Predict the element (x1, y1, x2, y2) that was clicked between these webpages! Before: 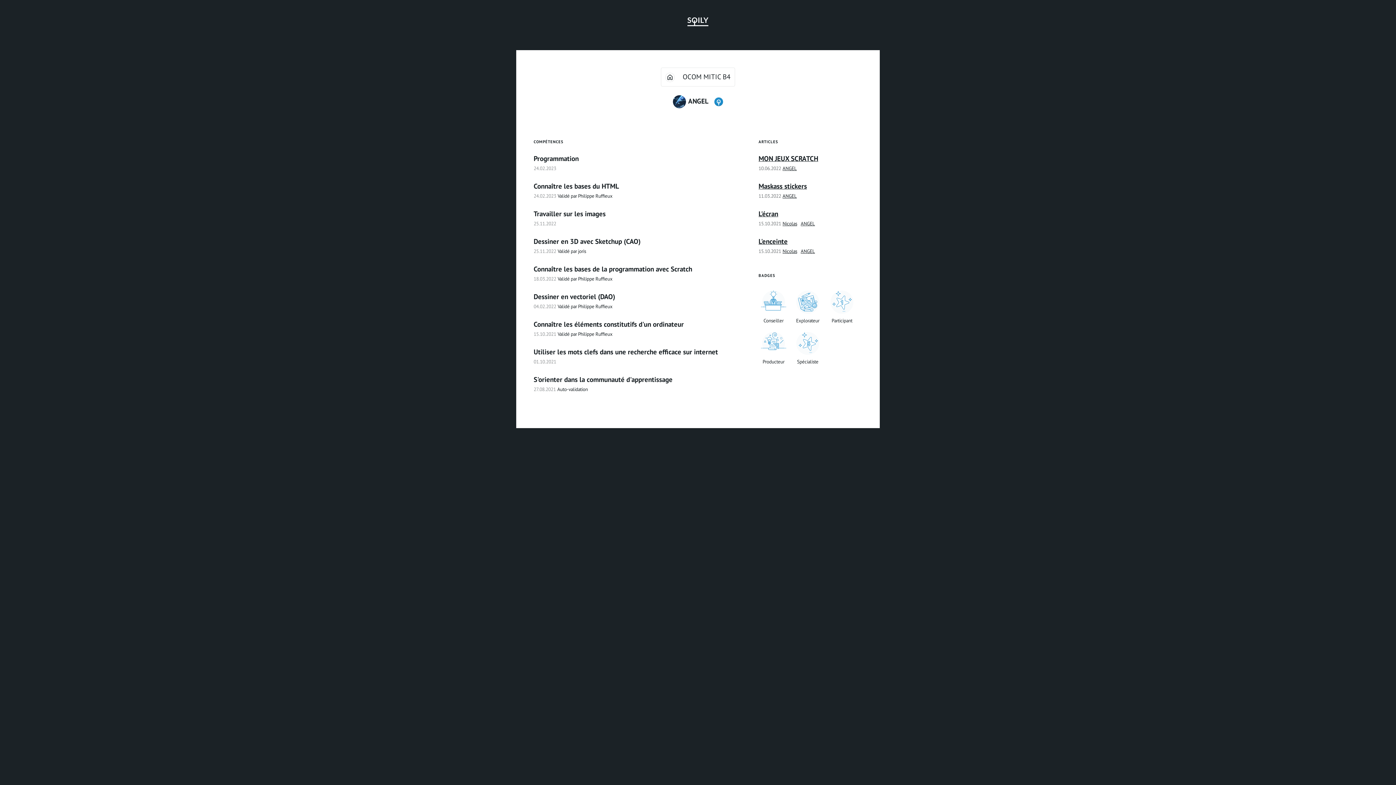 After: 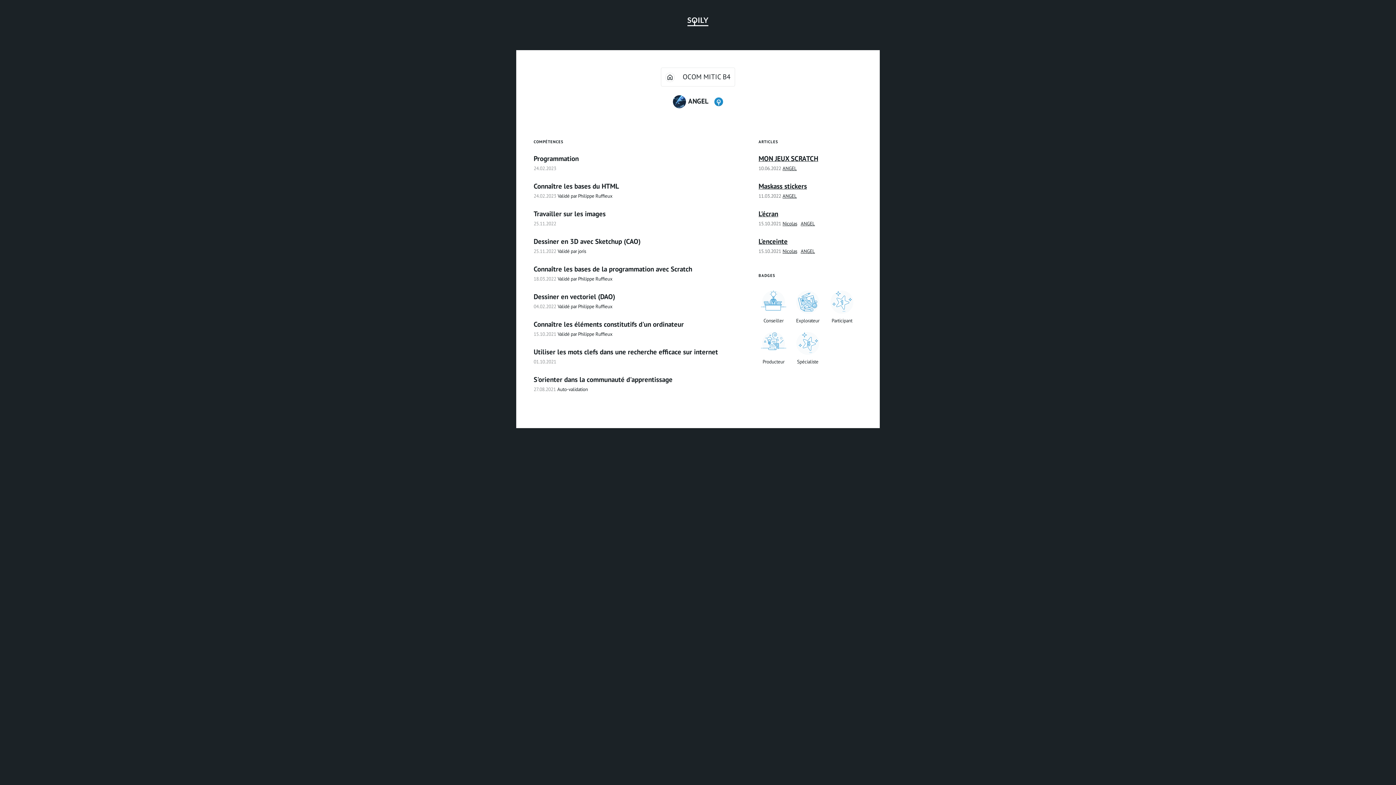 Action: bbox: (782, 192, 796, 199) label: ANGEL